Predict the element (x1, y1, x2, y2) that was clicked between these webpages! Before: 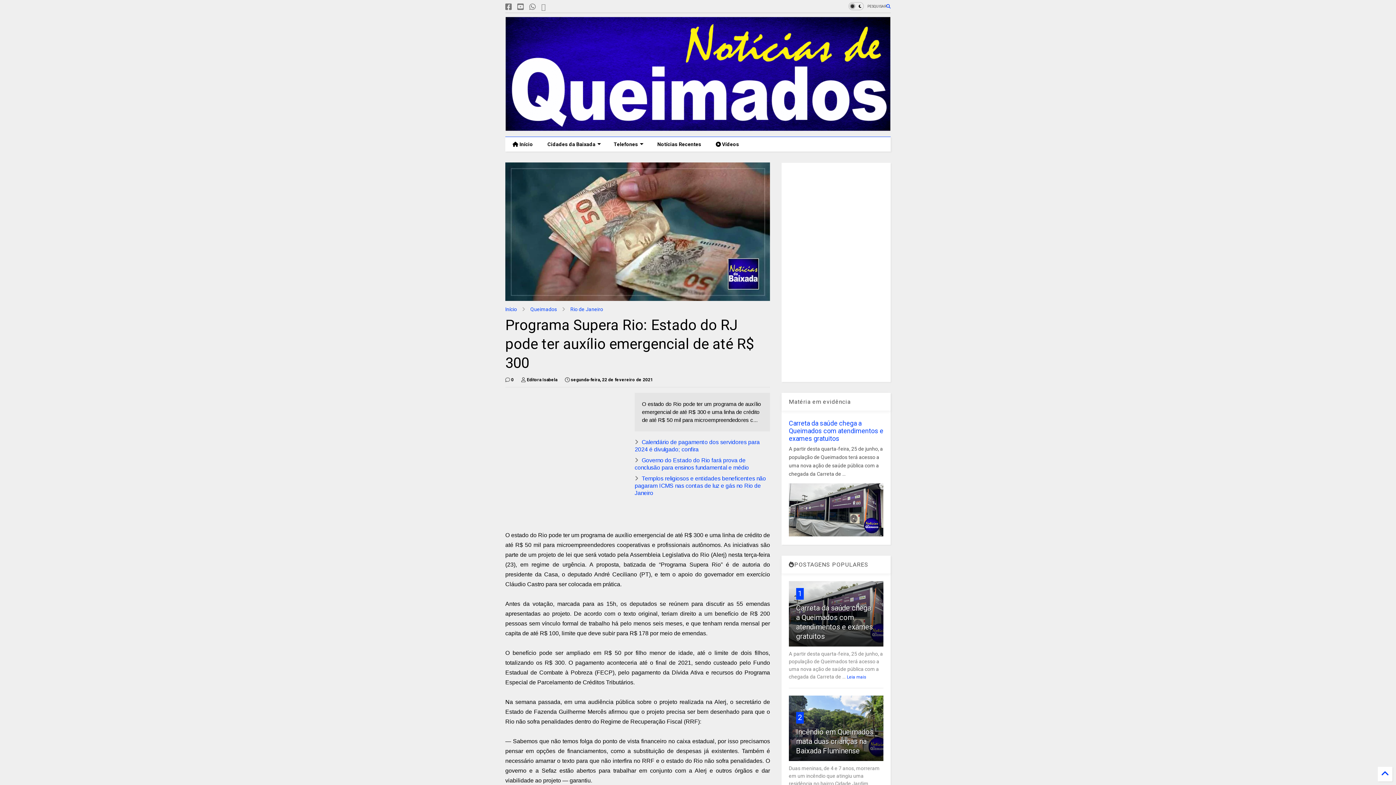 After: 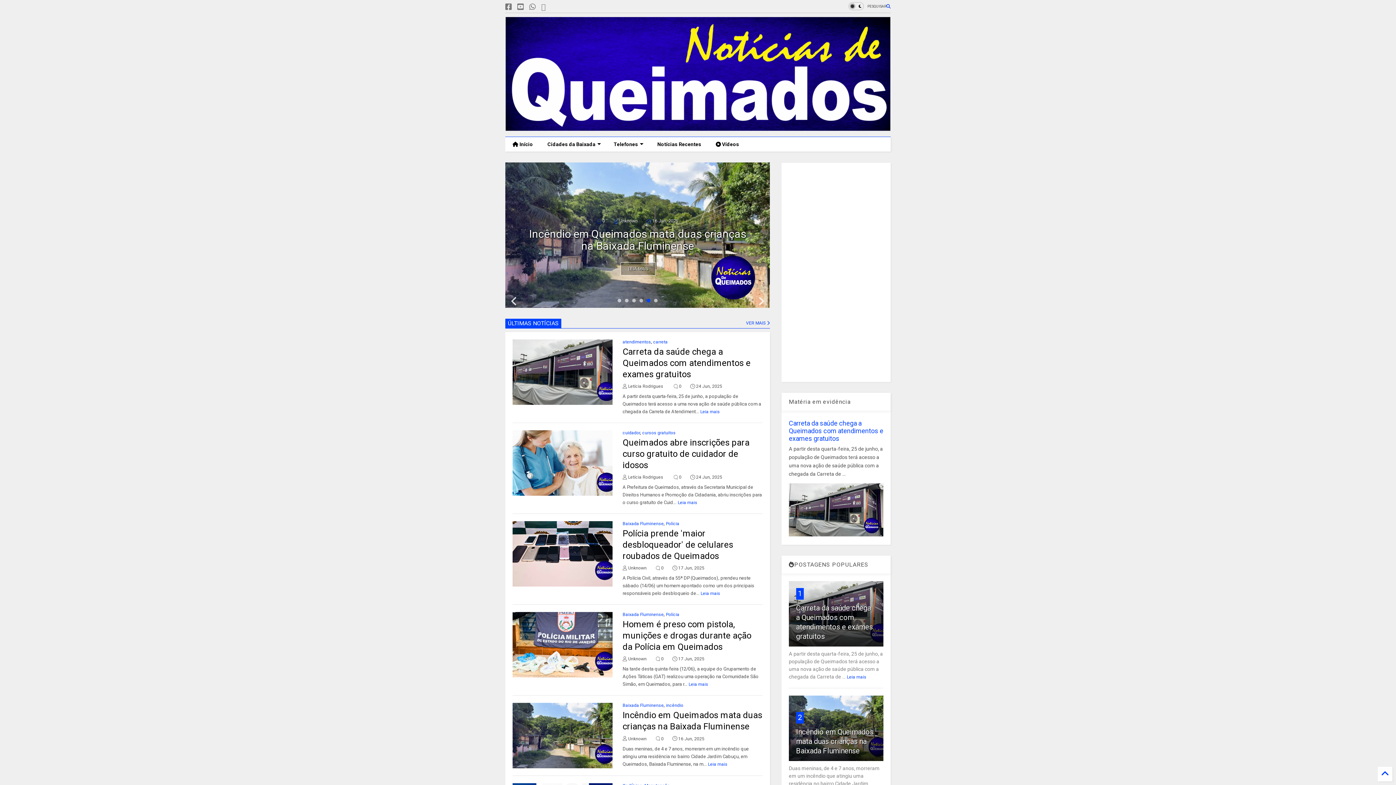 Action: label: Início bbox: (505, 306, 517, 312)